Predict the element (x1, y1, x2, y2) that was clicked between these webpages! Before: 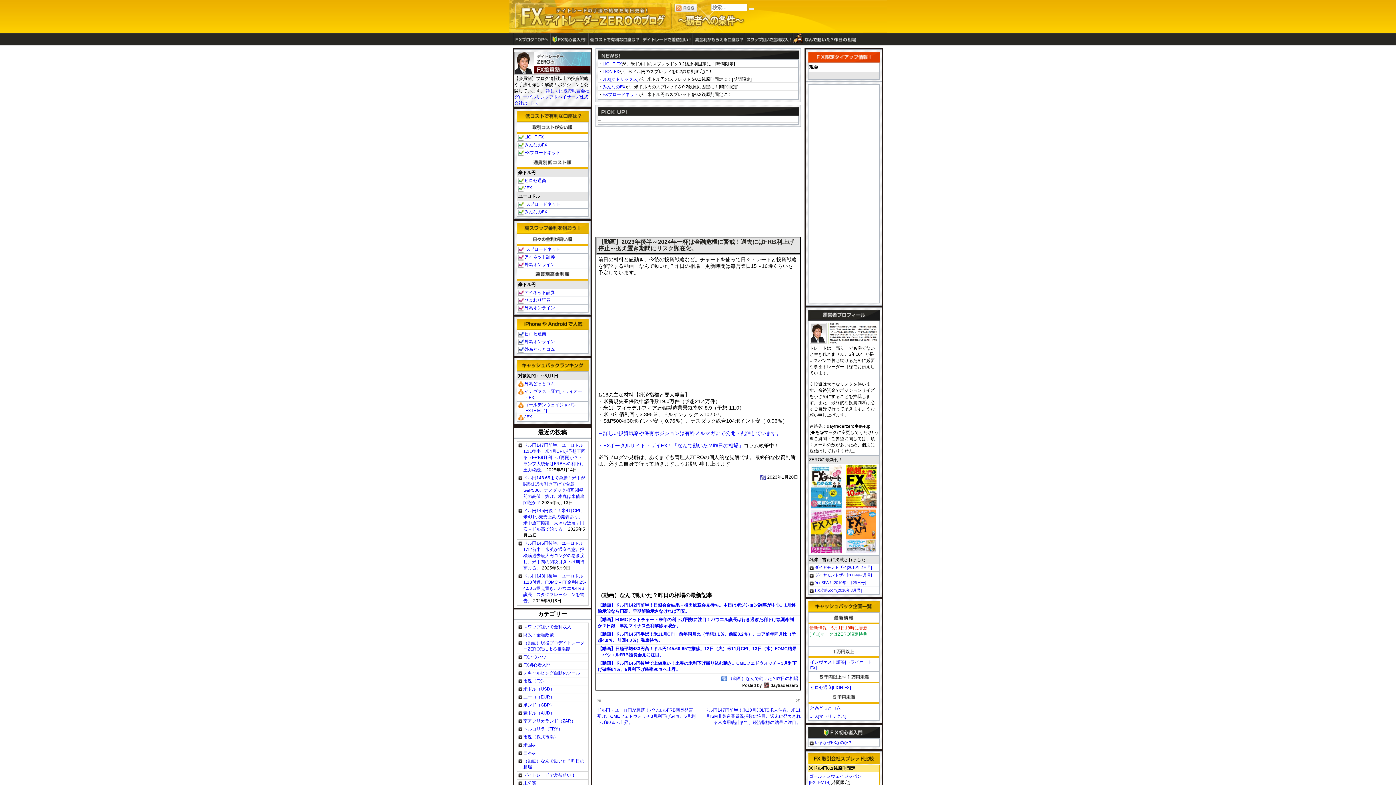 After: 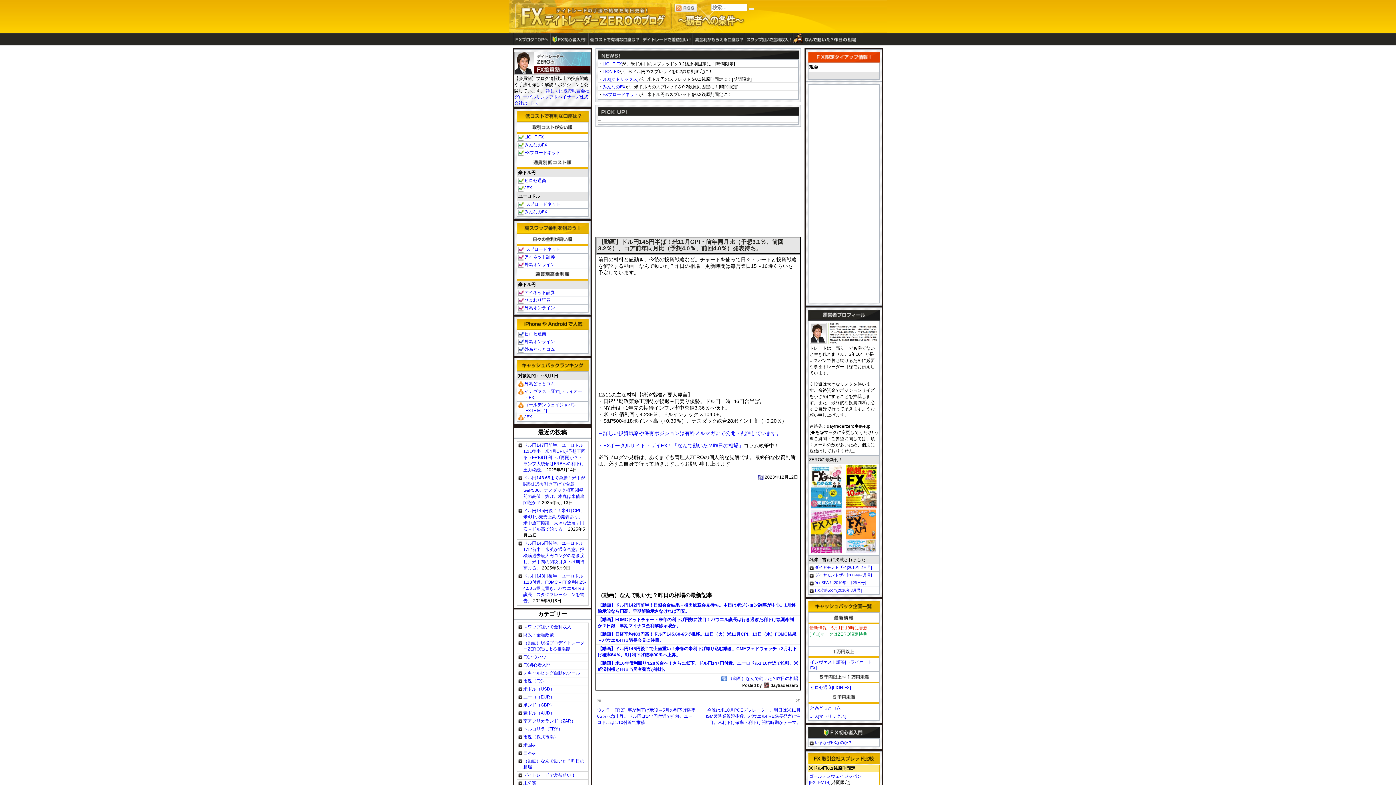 Action: bbox: (596, 630, 800, 645) label: 【動画】ドル円145円半ば！米11月CPI・前年同月比（予想3.1％、前回3.2％）、コア前年同月比（予想4.0％、前回4.0％）発表待ち。